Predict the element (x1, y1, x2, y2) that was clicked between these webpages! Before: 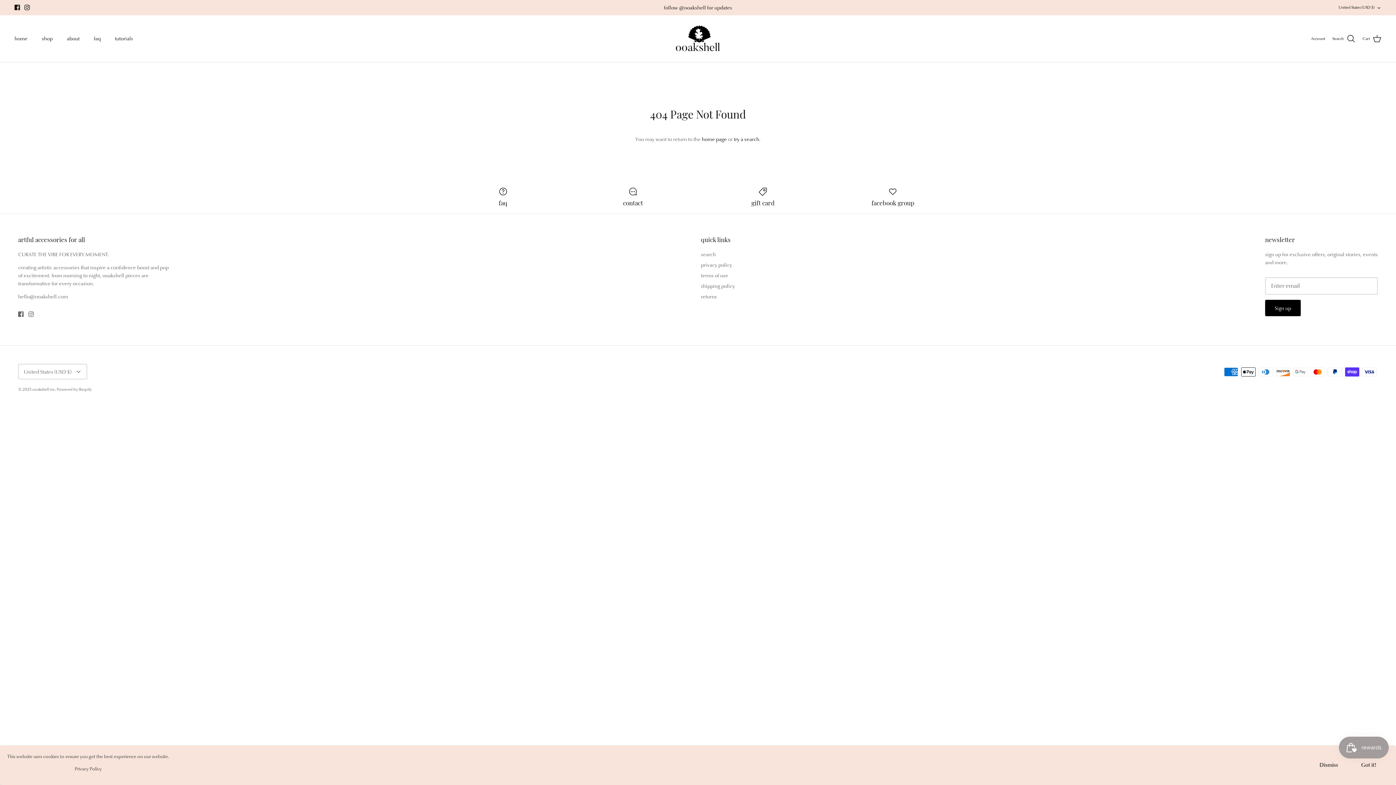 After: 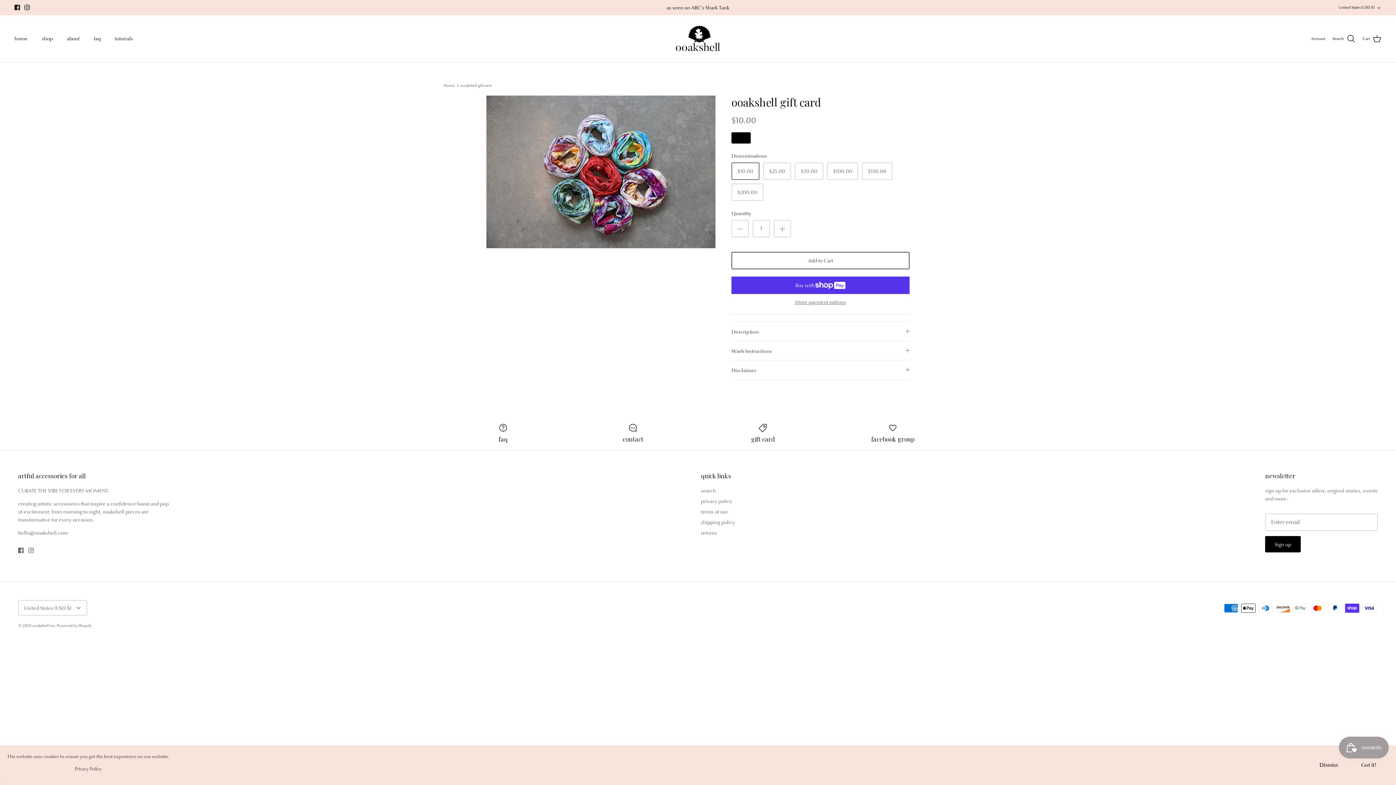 Action: label: gift card bbox: (703, 187, 822, 206)